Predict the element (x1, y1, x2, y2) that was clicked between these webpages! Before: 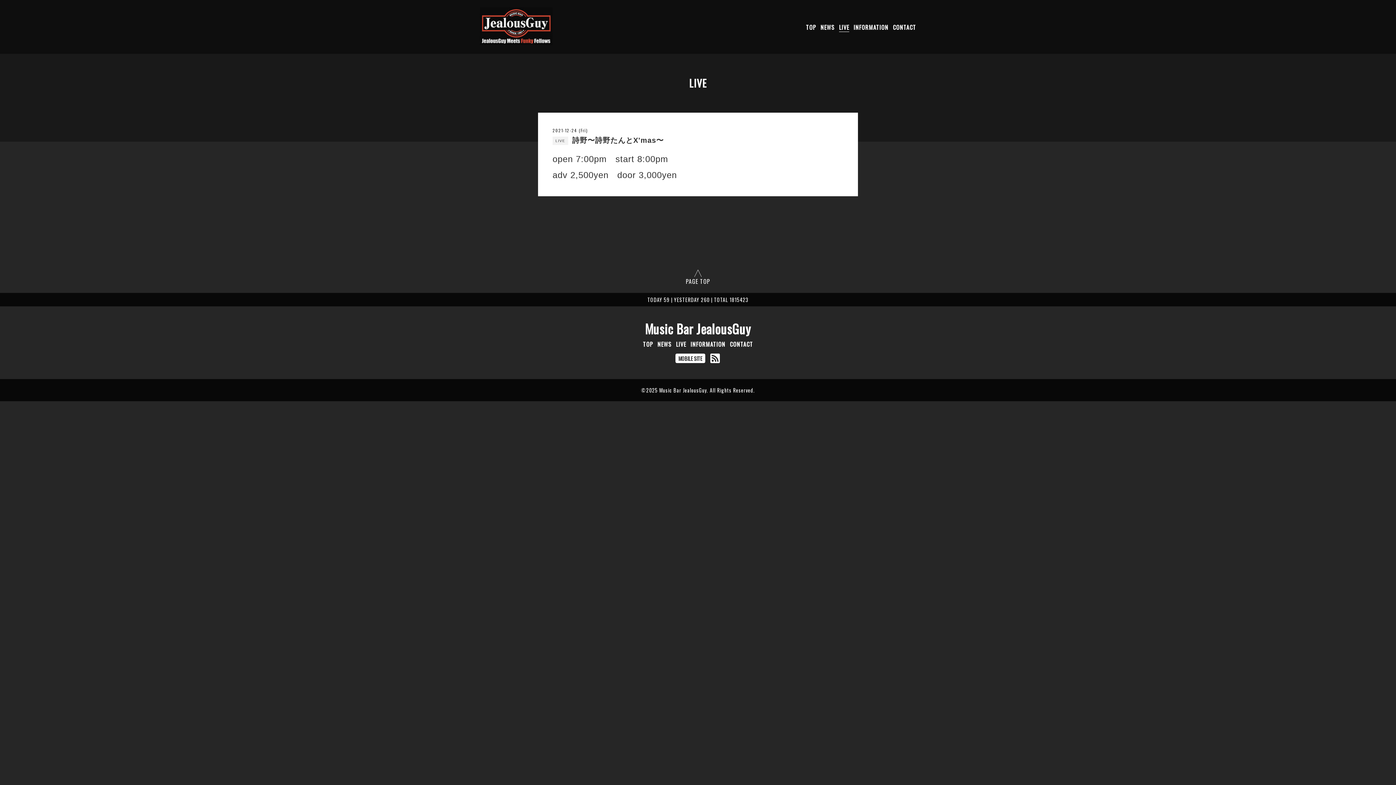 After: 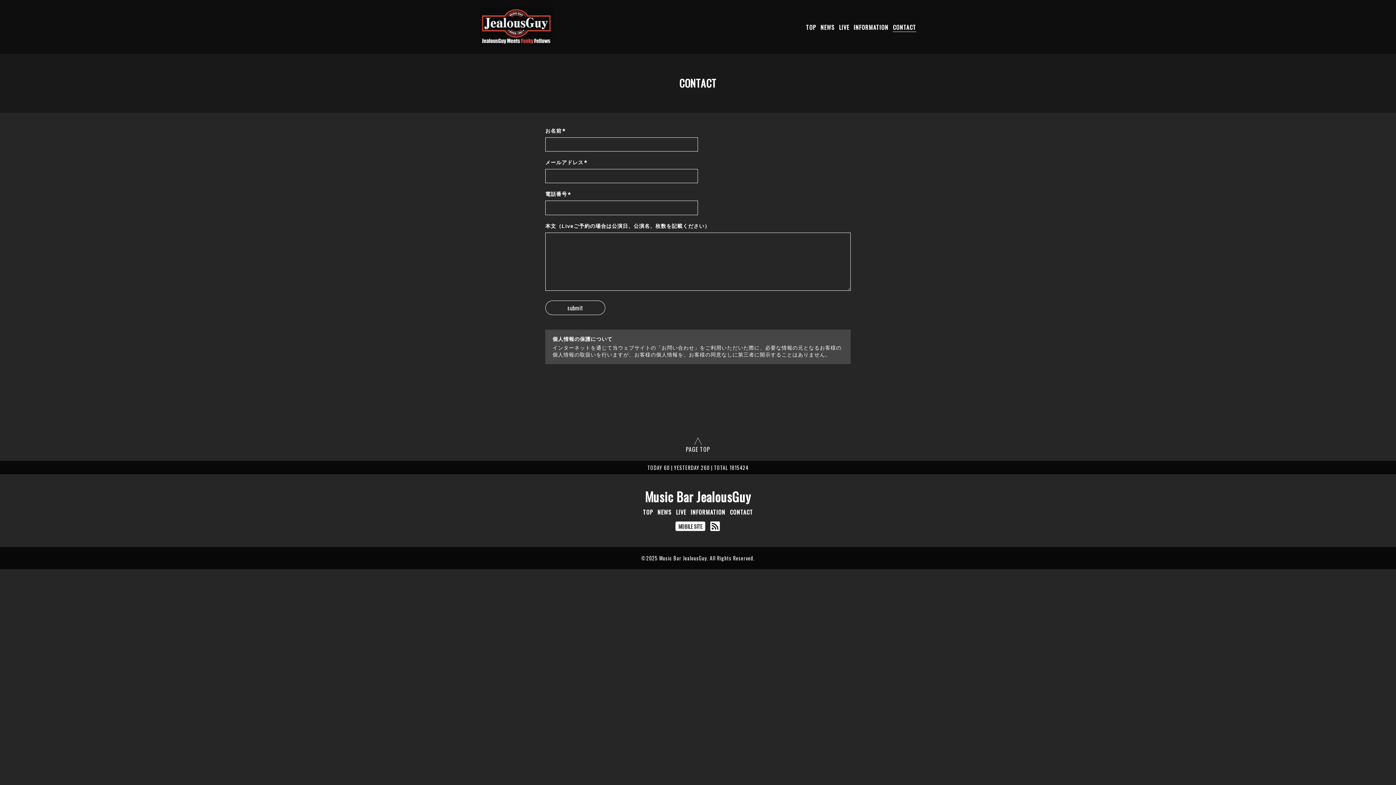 Action: label: CONTACT bbox: (893, 22, 916, 31)